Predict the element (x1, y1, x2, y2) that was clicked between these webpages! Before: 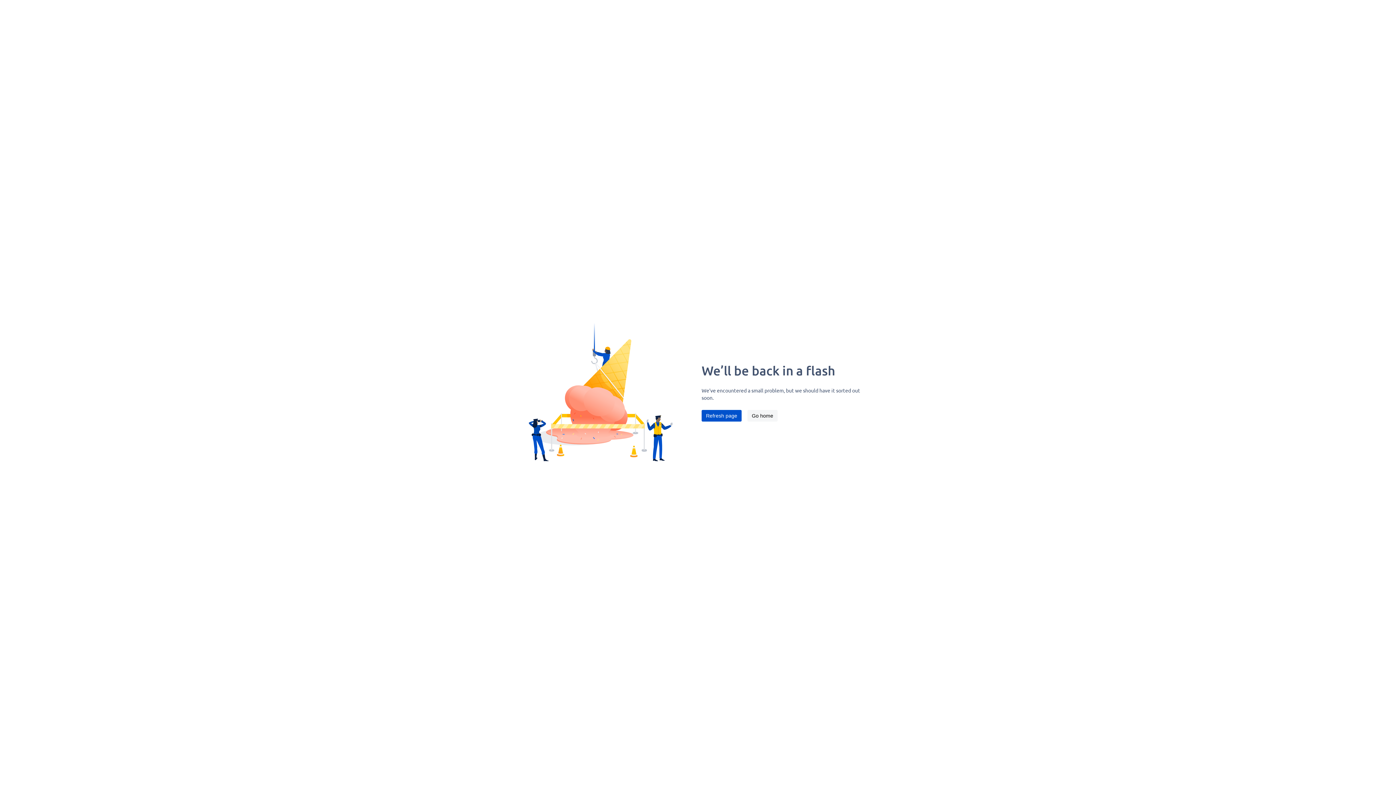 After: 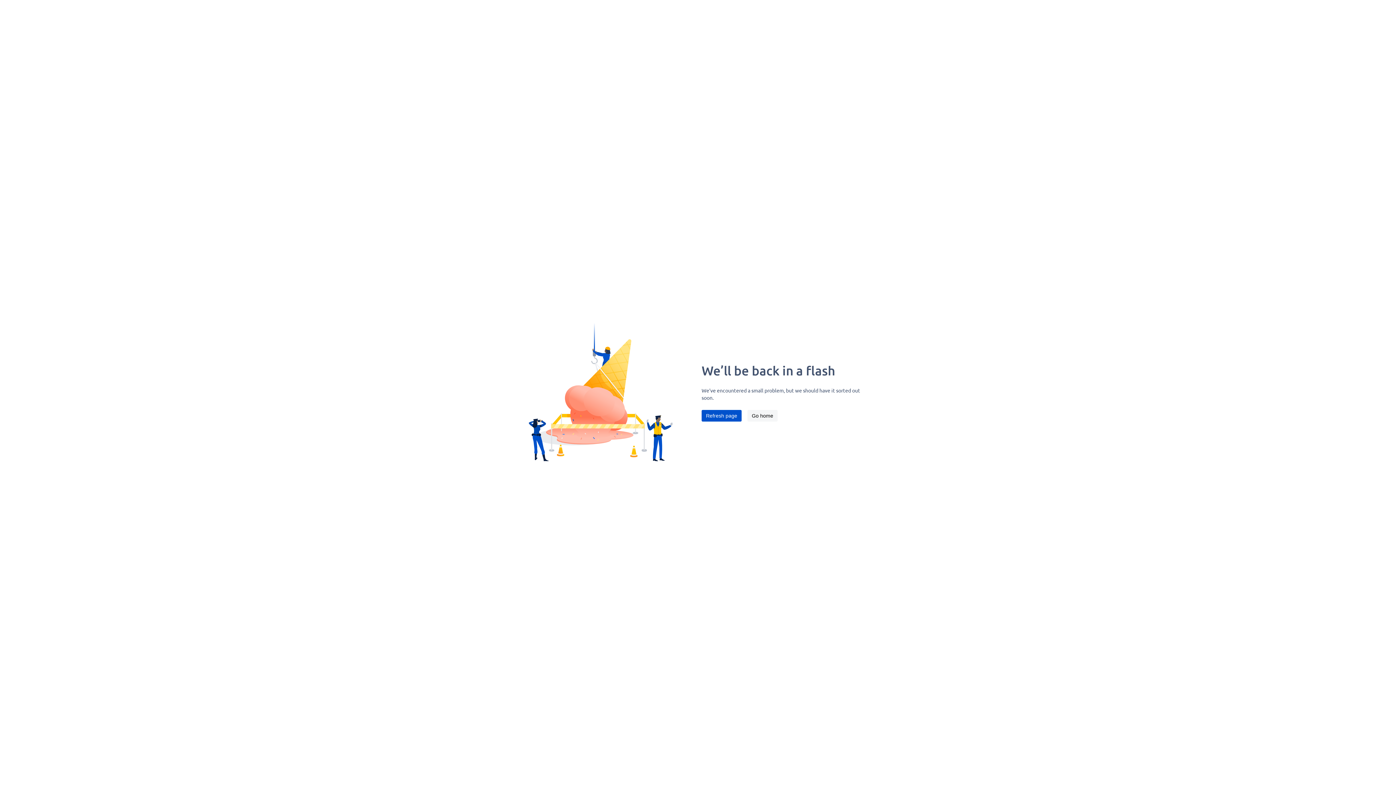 Action: label: Refresh page bbox: (701, 410, 741, 421)